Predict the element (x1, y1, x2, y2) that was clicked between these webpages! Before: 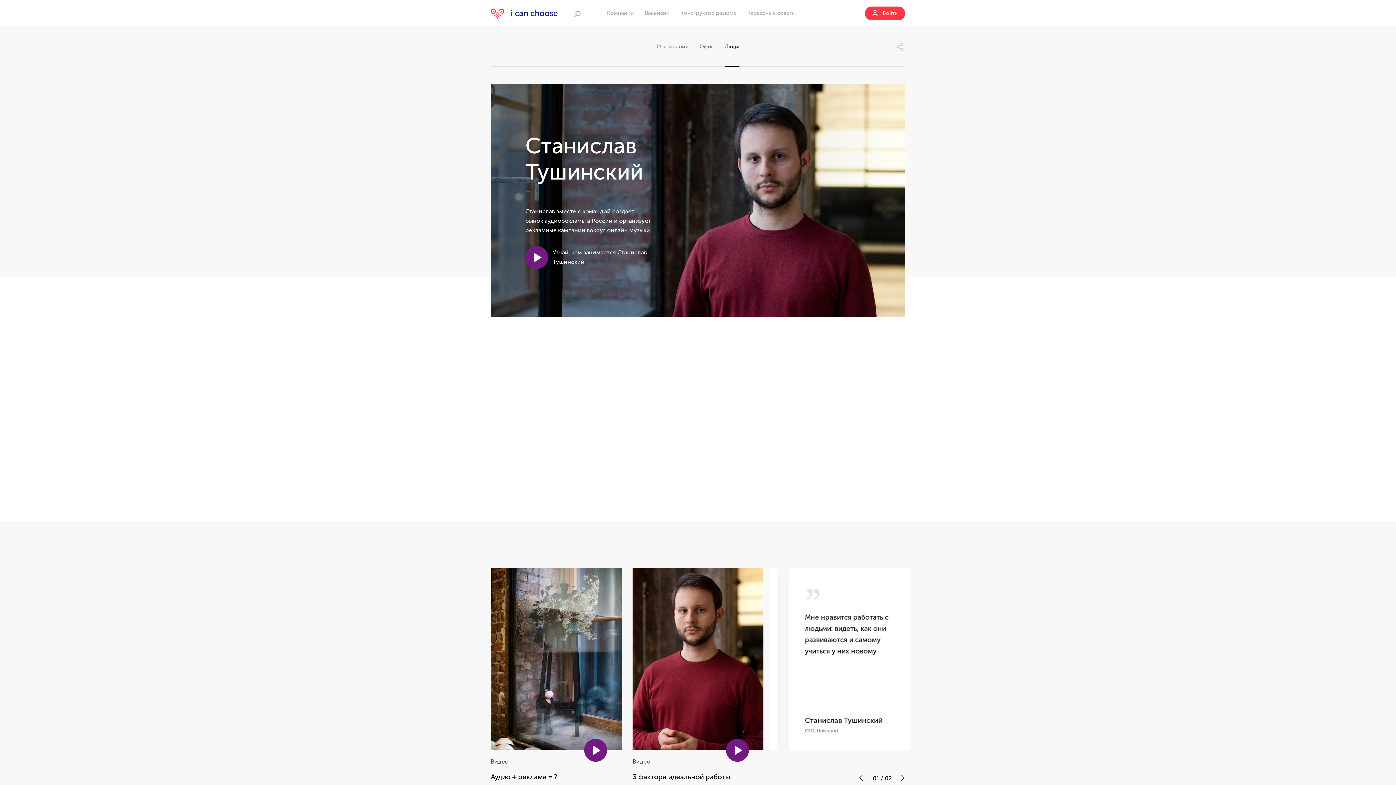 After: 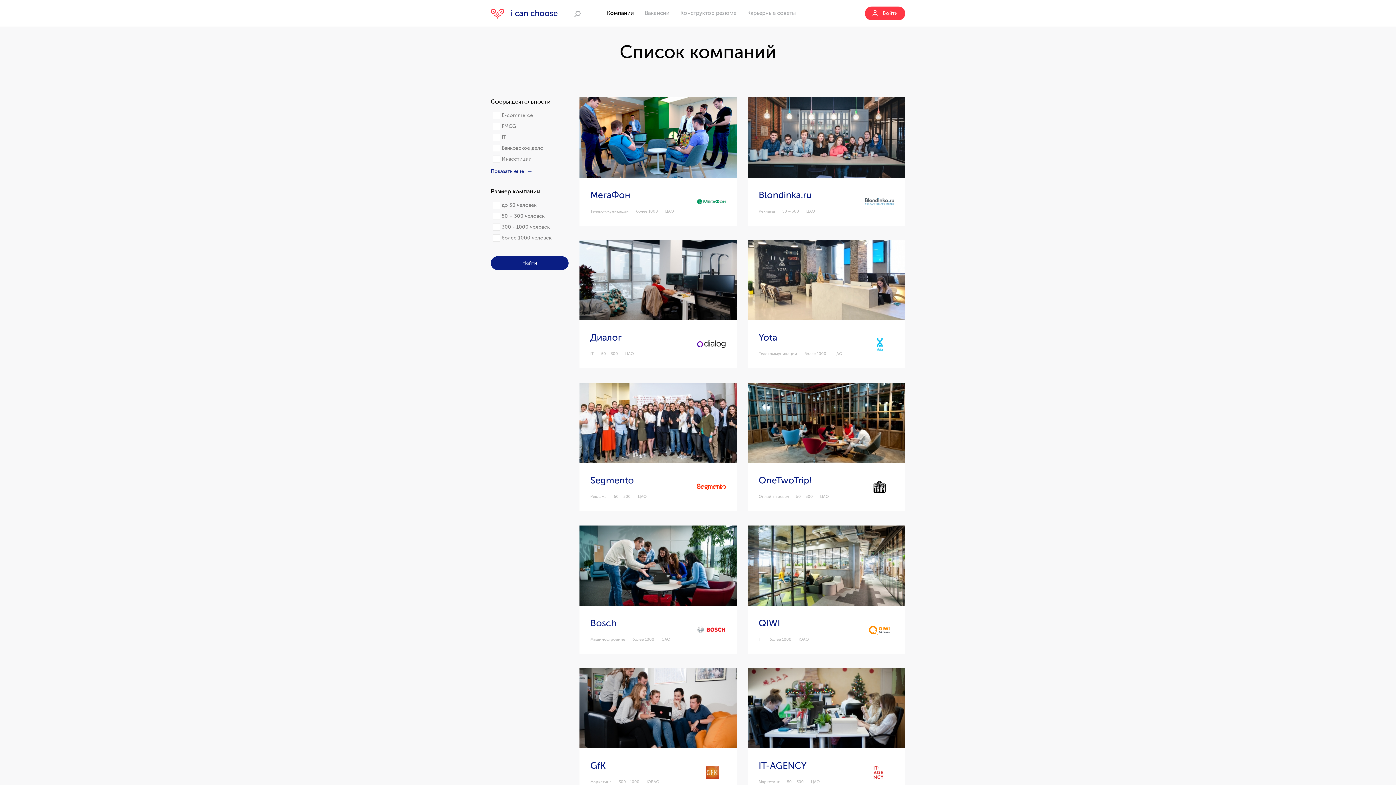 Action: bbox: (601, 2, 639, 23) label: Компании